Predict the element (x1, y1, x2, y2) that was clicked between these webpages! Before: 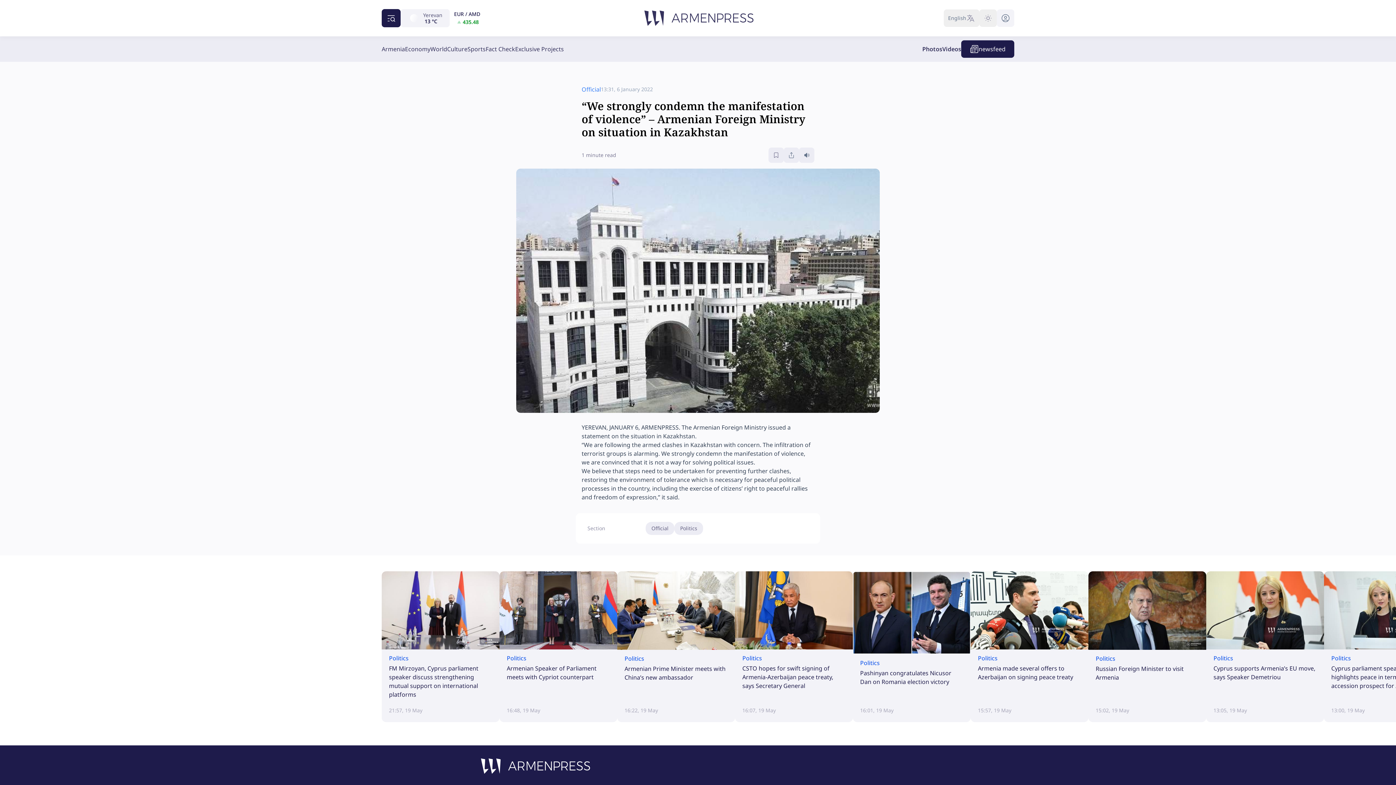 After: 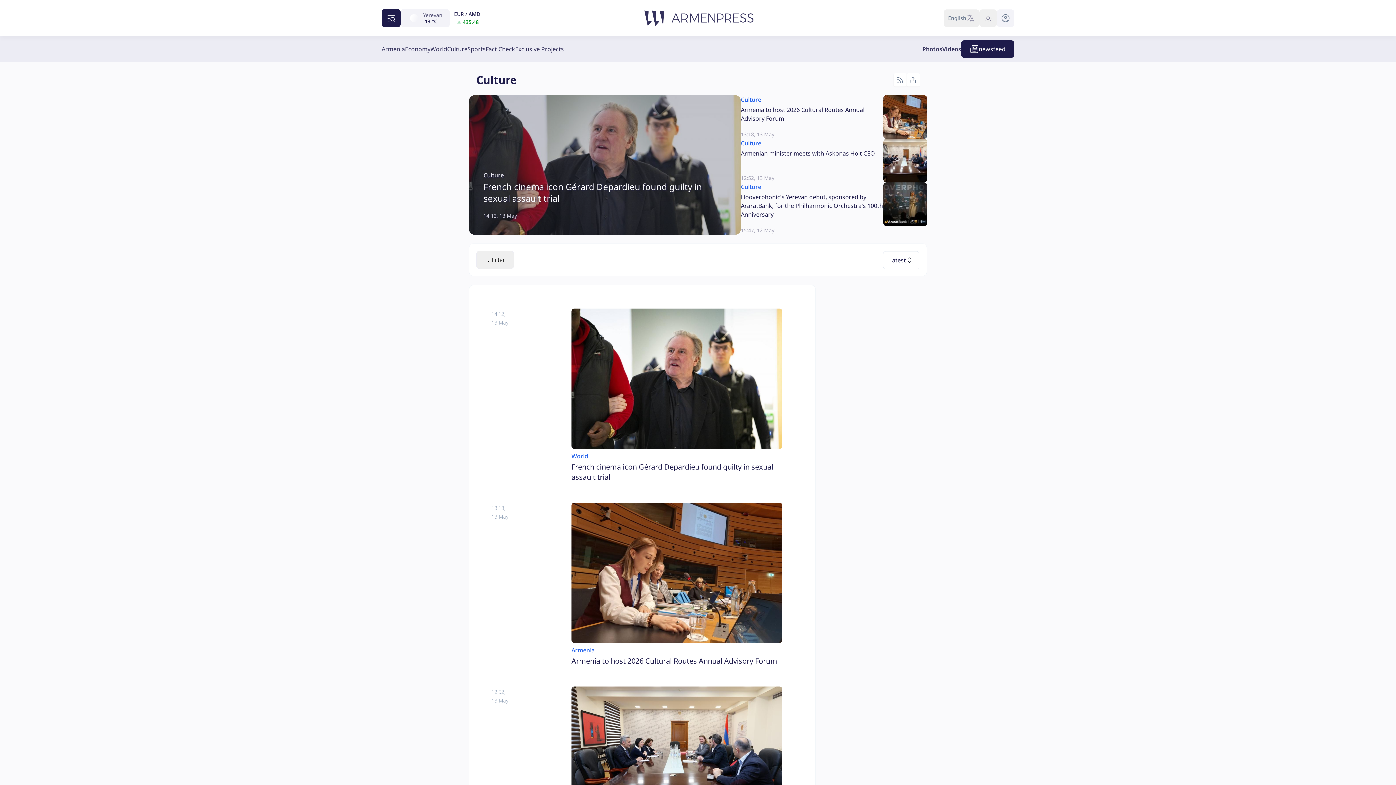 Action: label: Culture bbox: (447, 44, 467, 53)